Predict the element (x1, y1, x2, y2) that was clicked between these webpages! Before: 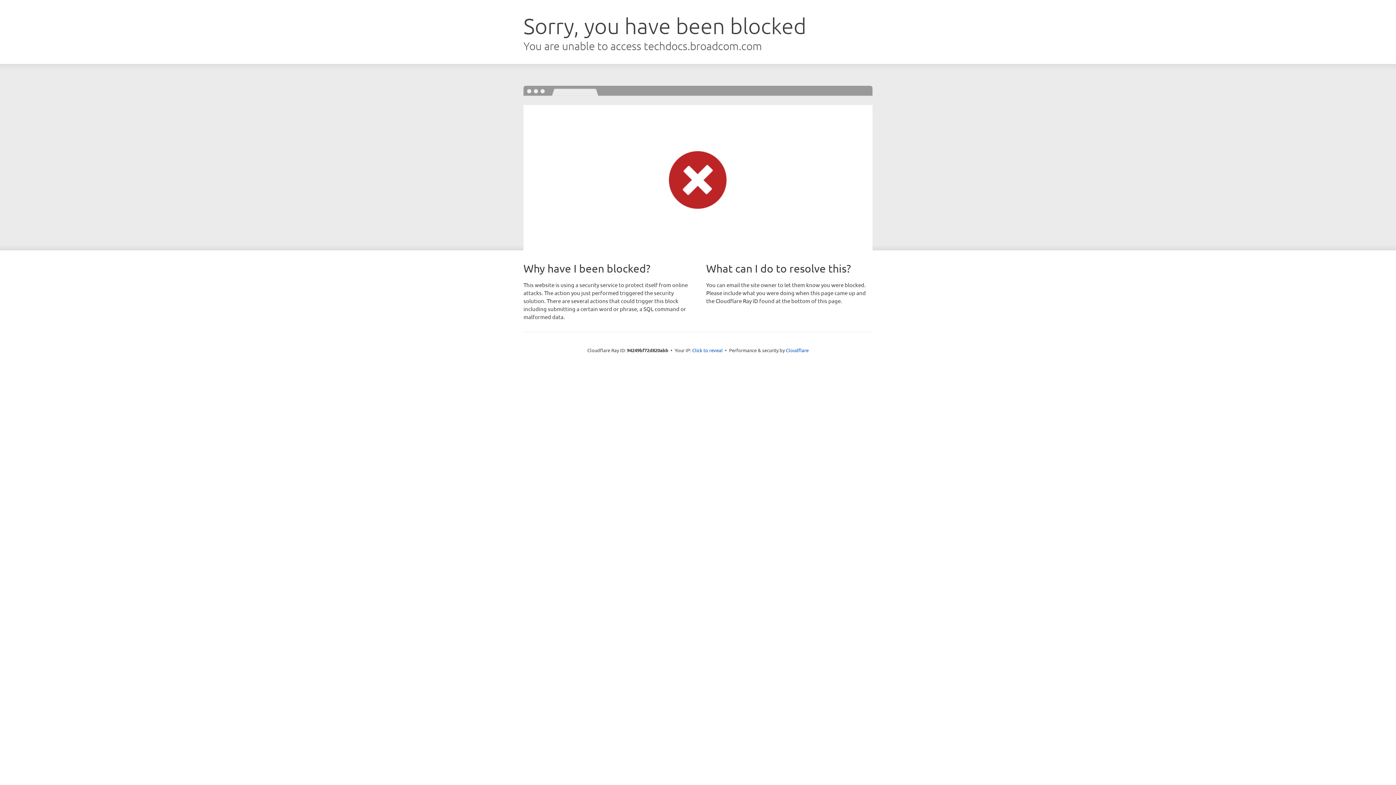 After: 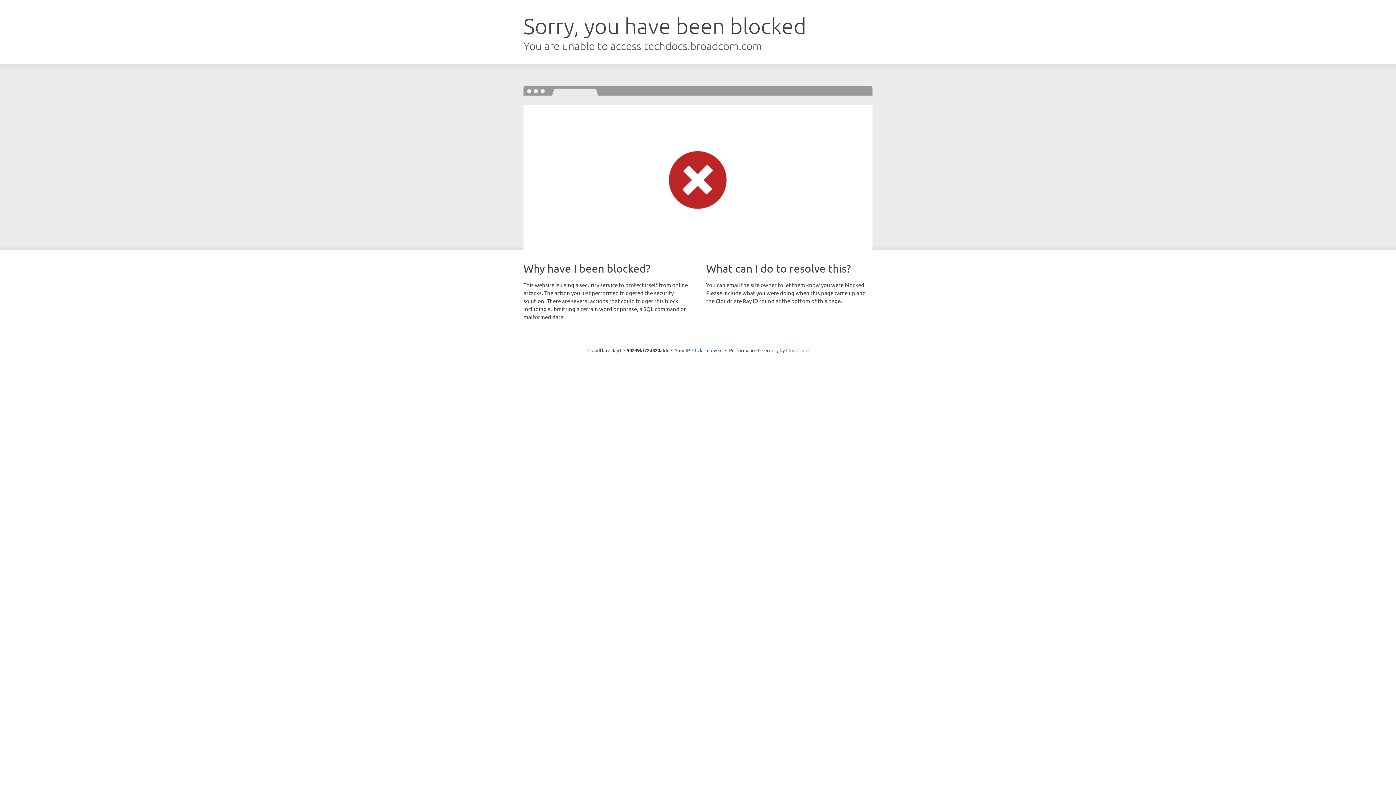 Action: bbox: (786, 347, 808, 353) label: Cloudflare